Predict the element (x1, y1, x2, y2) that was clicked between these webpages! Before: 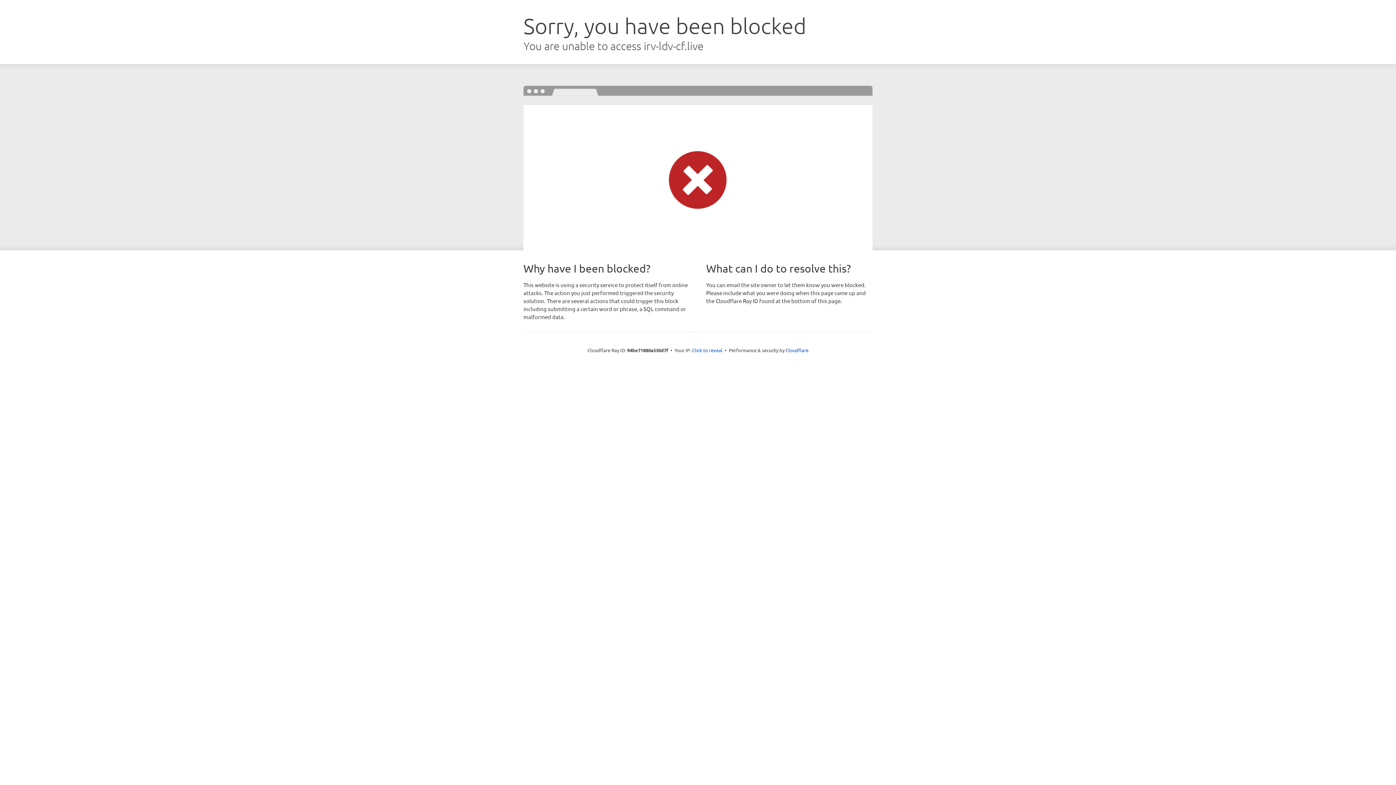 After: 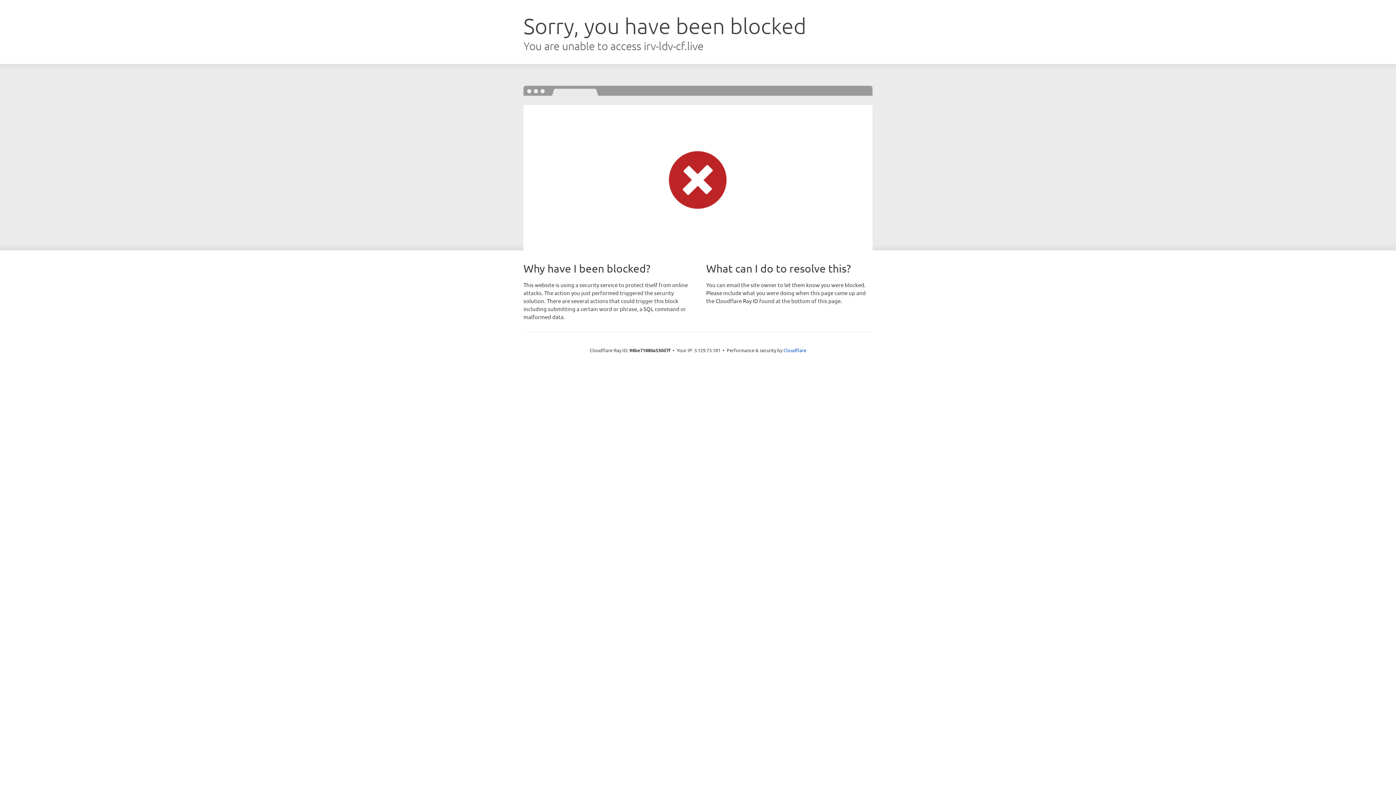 Action: label: Click to reveal bbox: (692, 346, 722, 353)